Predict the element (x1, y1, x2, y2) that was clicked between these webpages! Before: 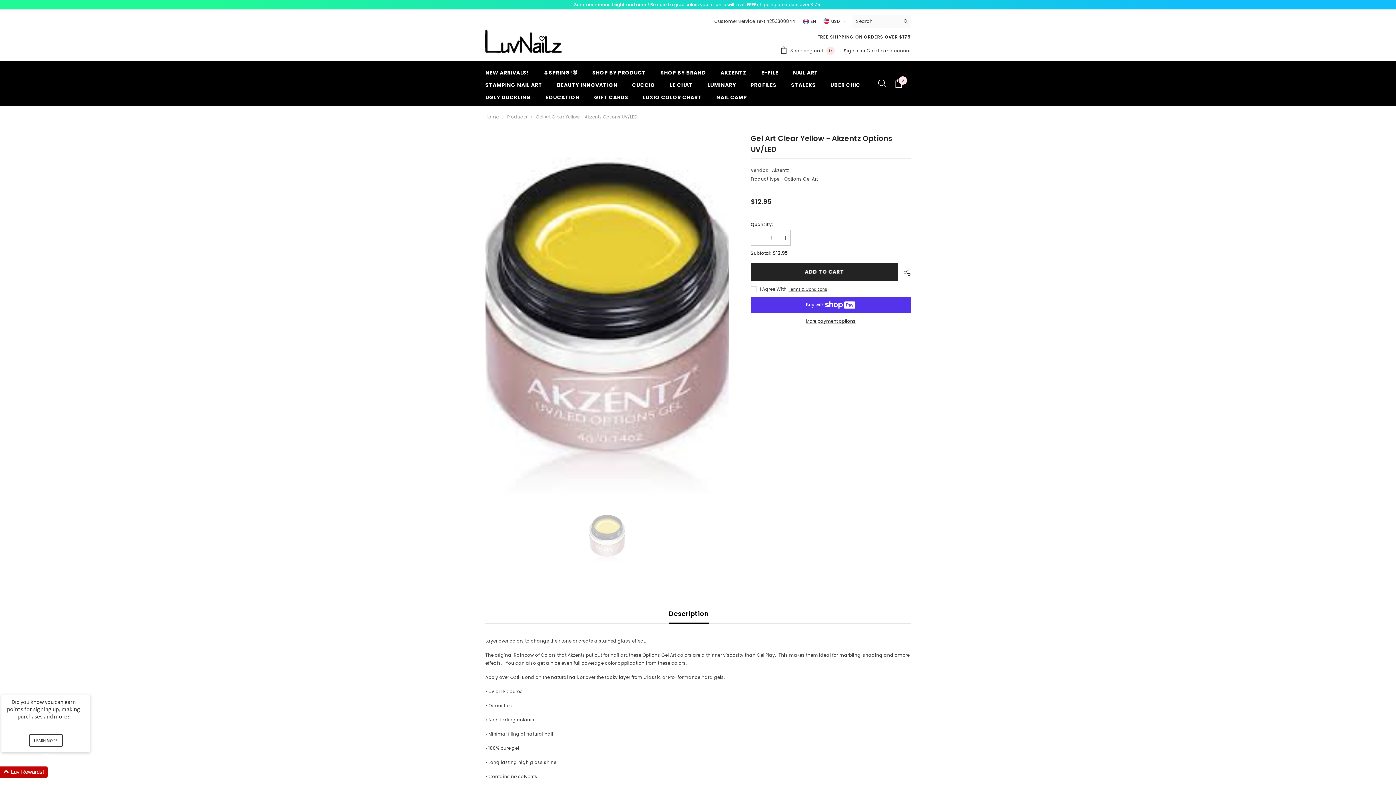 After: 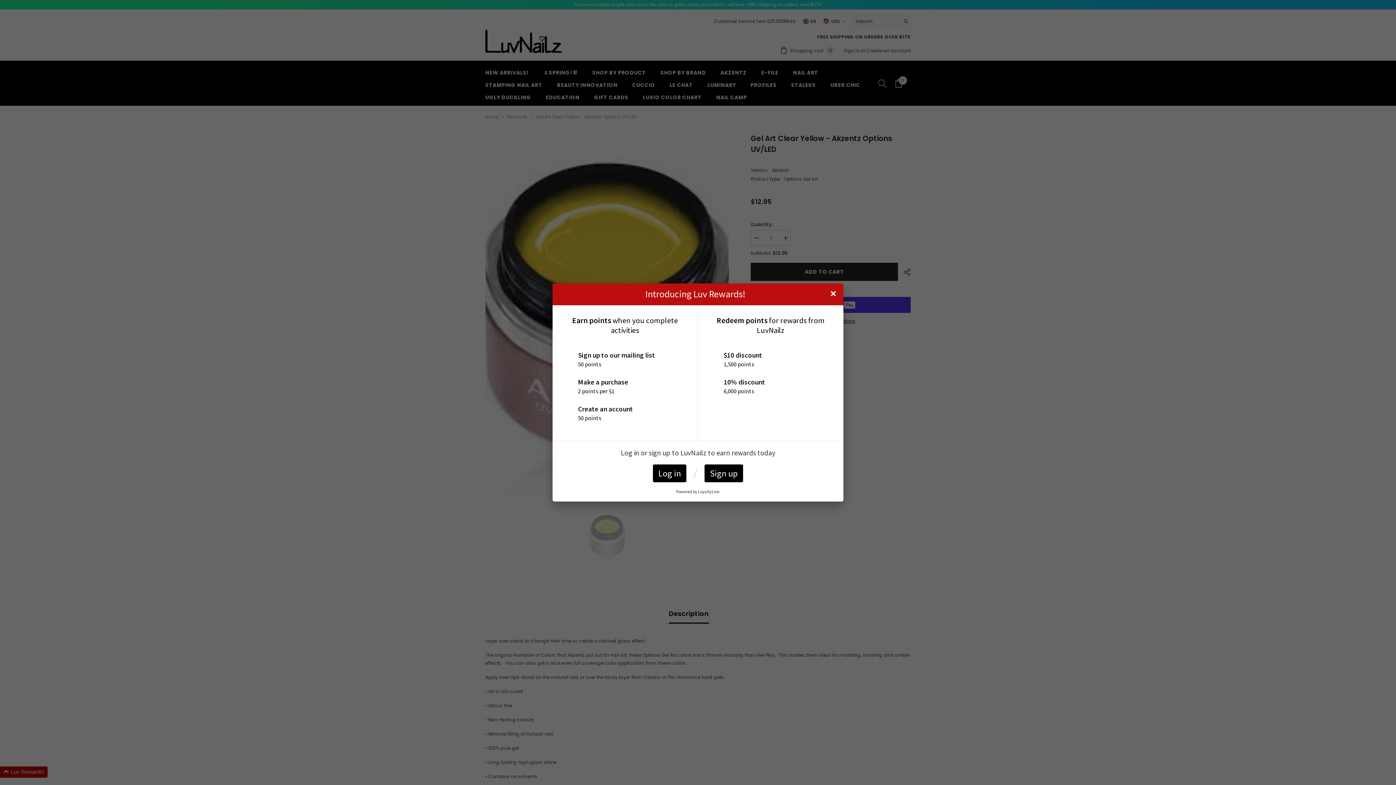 Action: bbox: (28, 734, 62, 747) label: LEARN MORE